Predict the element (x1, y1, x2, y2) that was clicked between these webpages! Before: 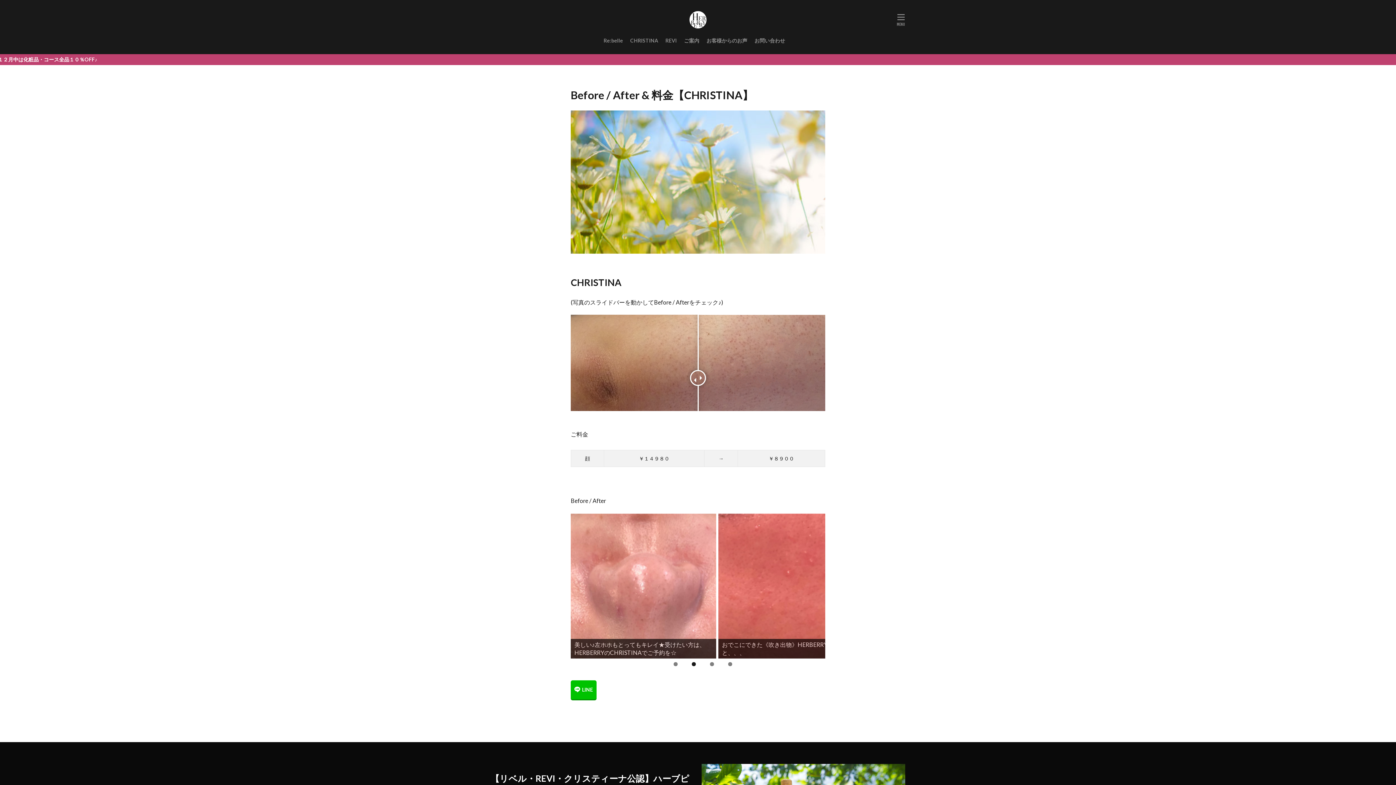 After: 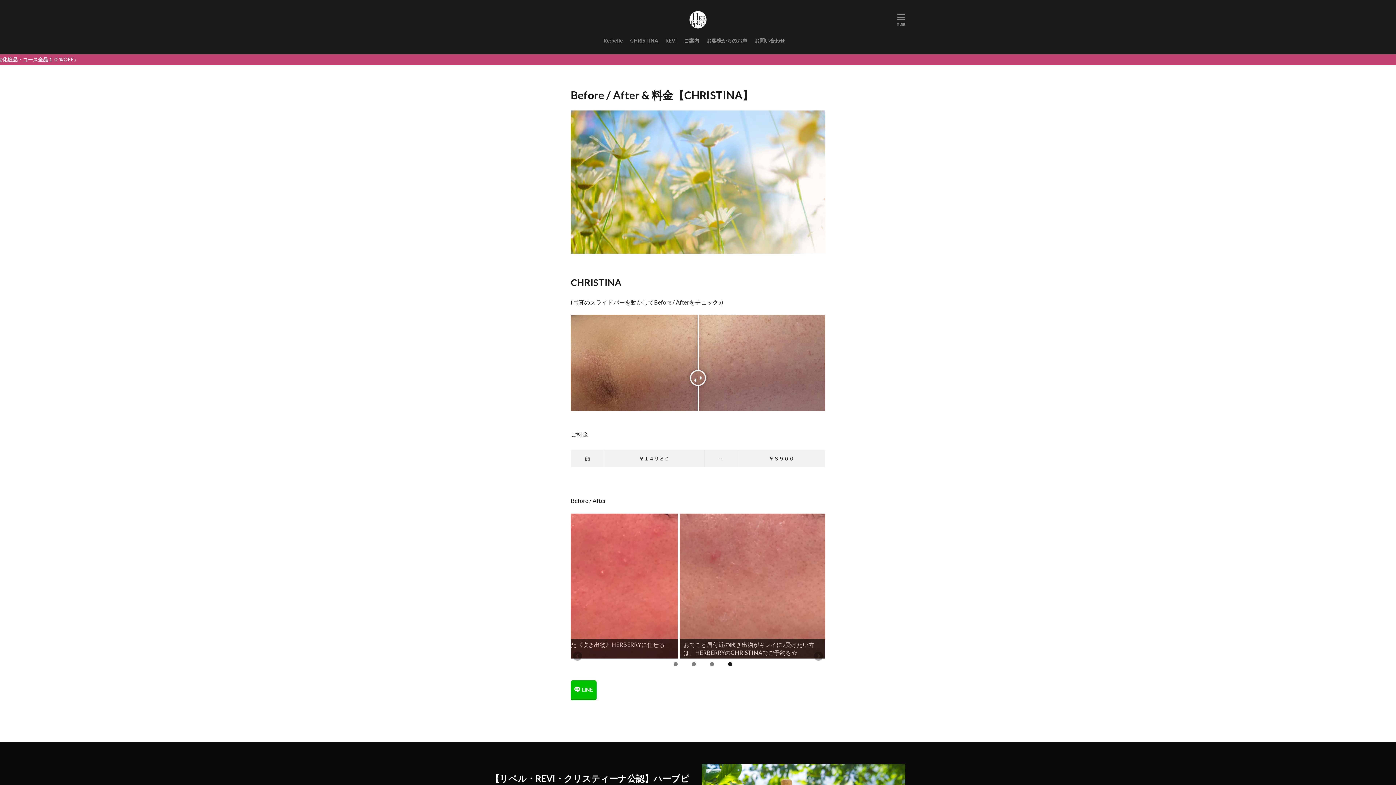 Action: bbox: (728, 662, 732, 666) label: 4